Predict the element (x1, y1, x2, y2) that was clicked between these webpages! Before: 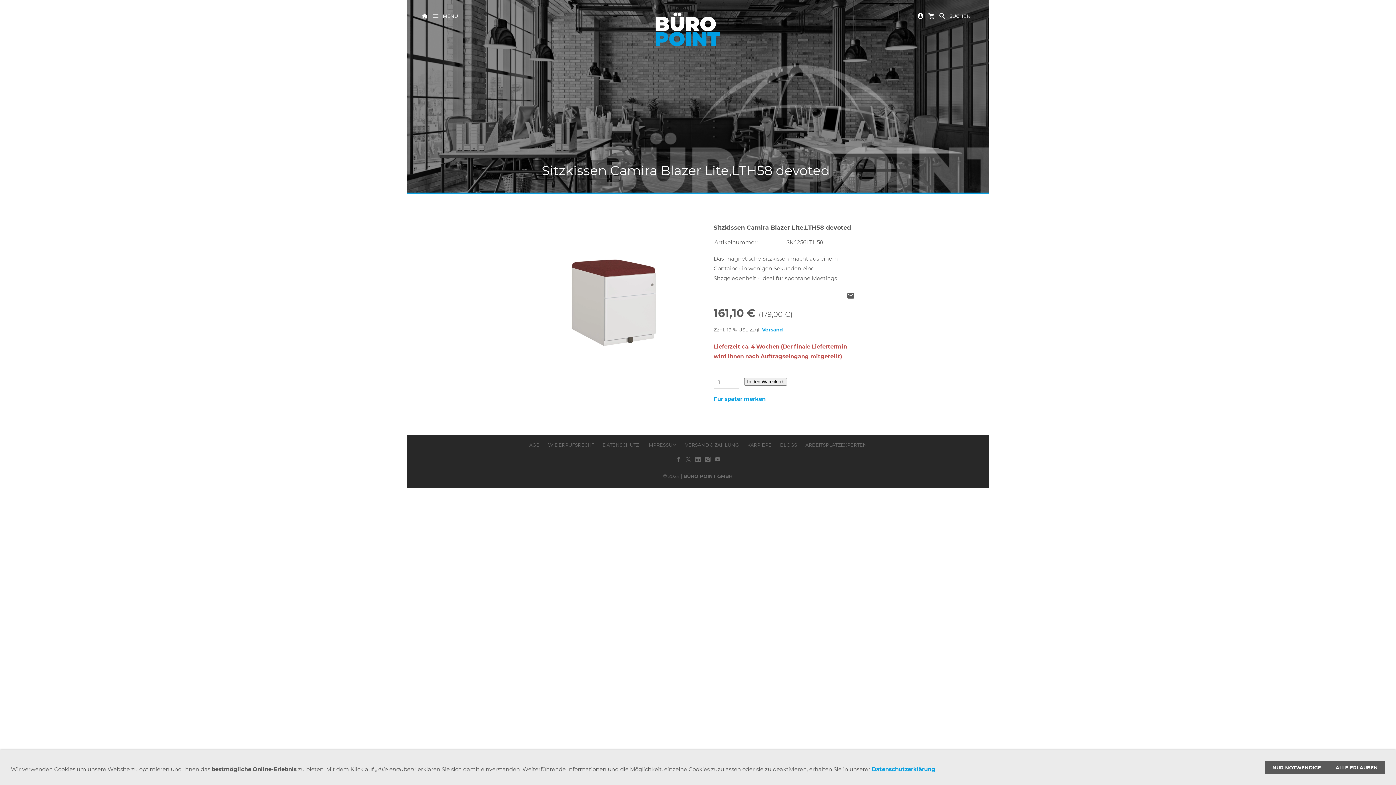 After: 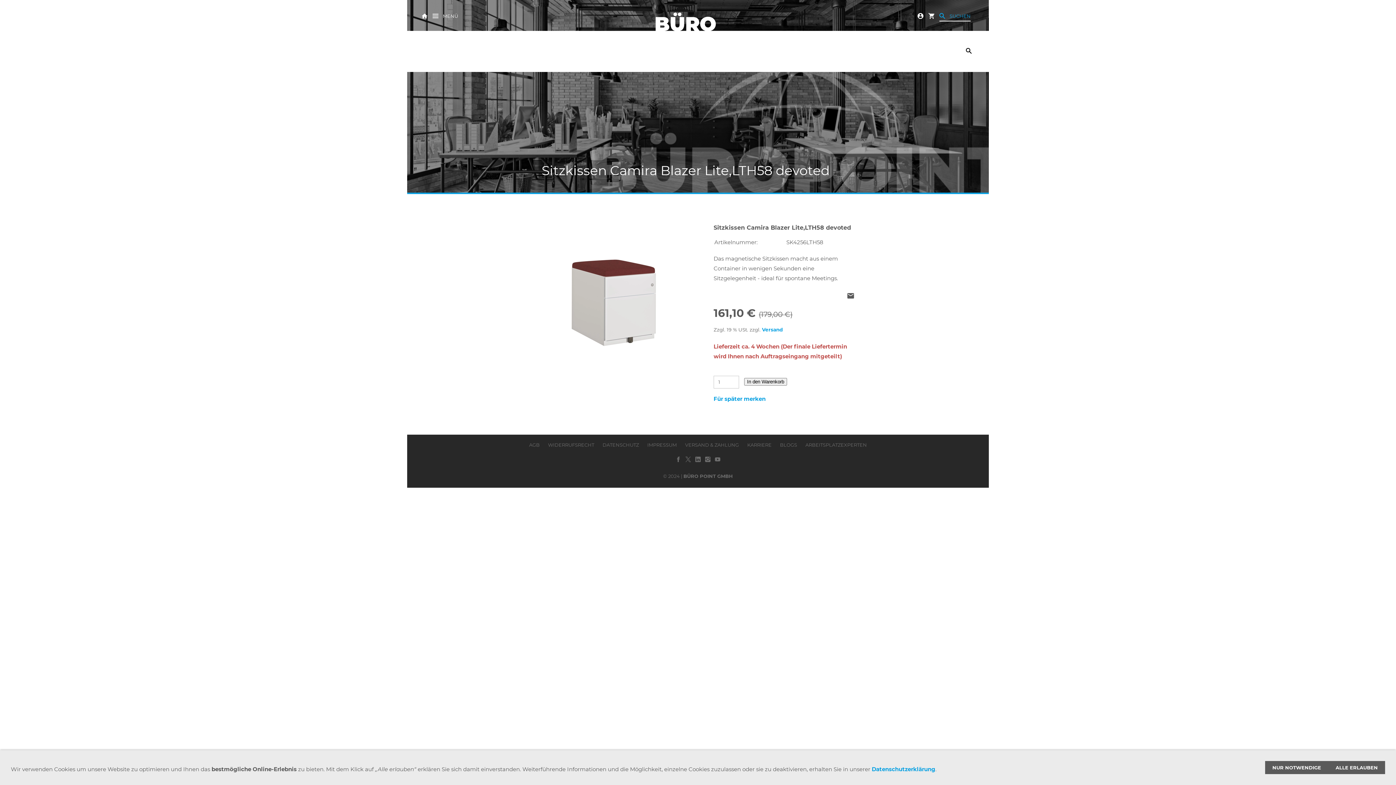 Action: label:  SUCHEN bbox: (939, 9, 970, 21)